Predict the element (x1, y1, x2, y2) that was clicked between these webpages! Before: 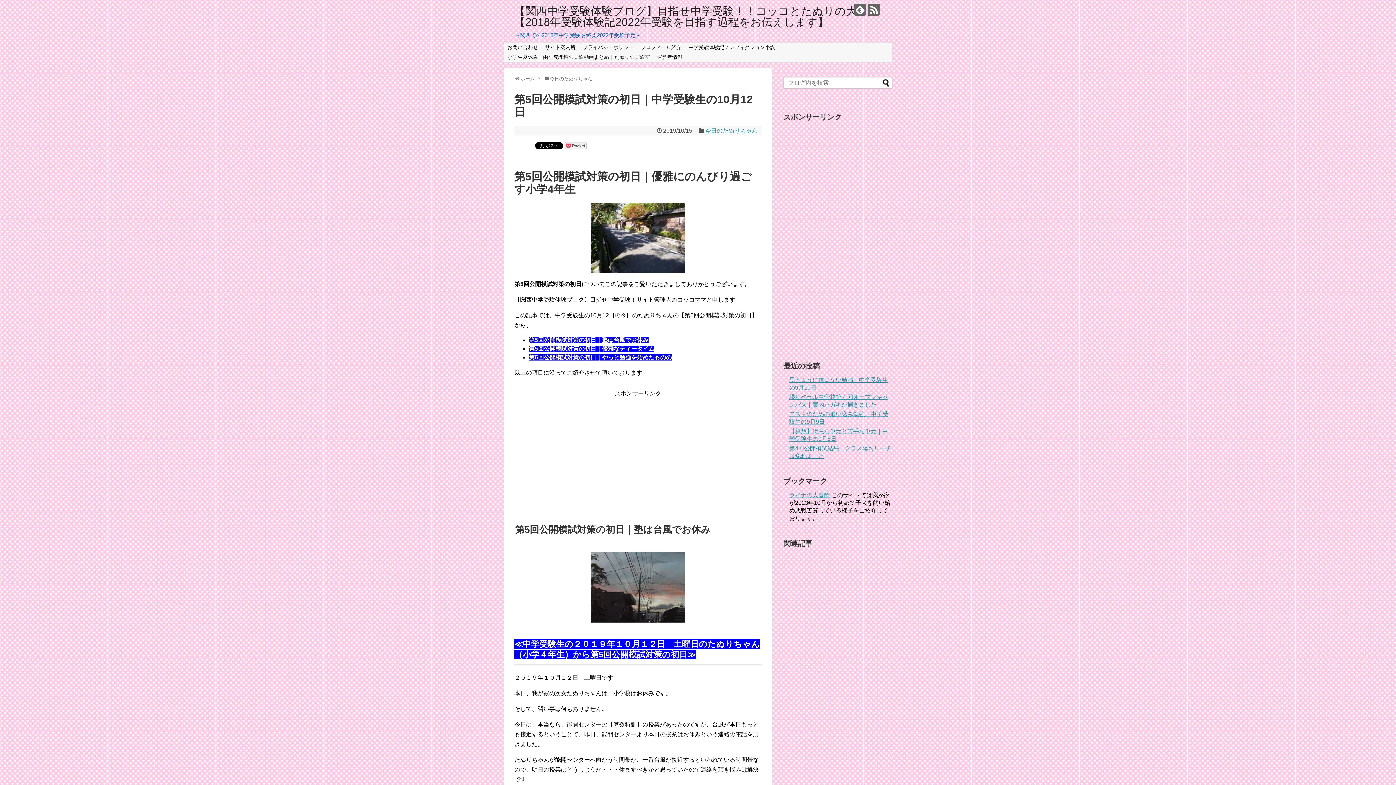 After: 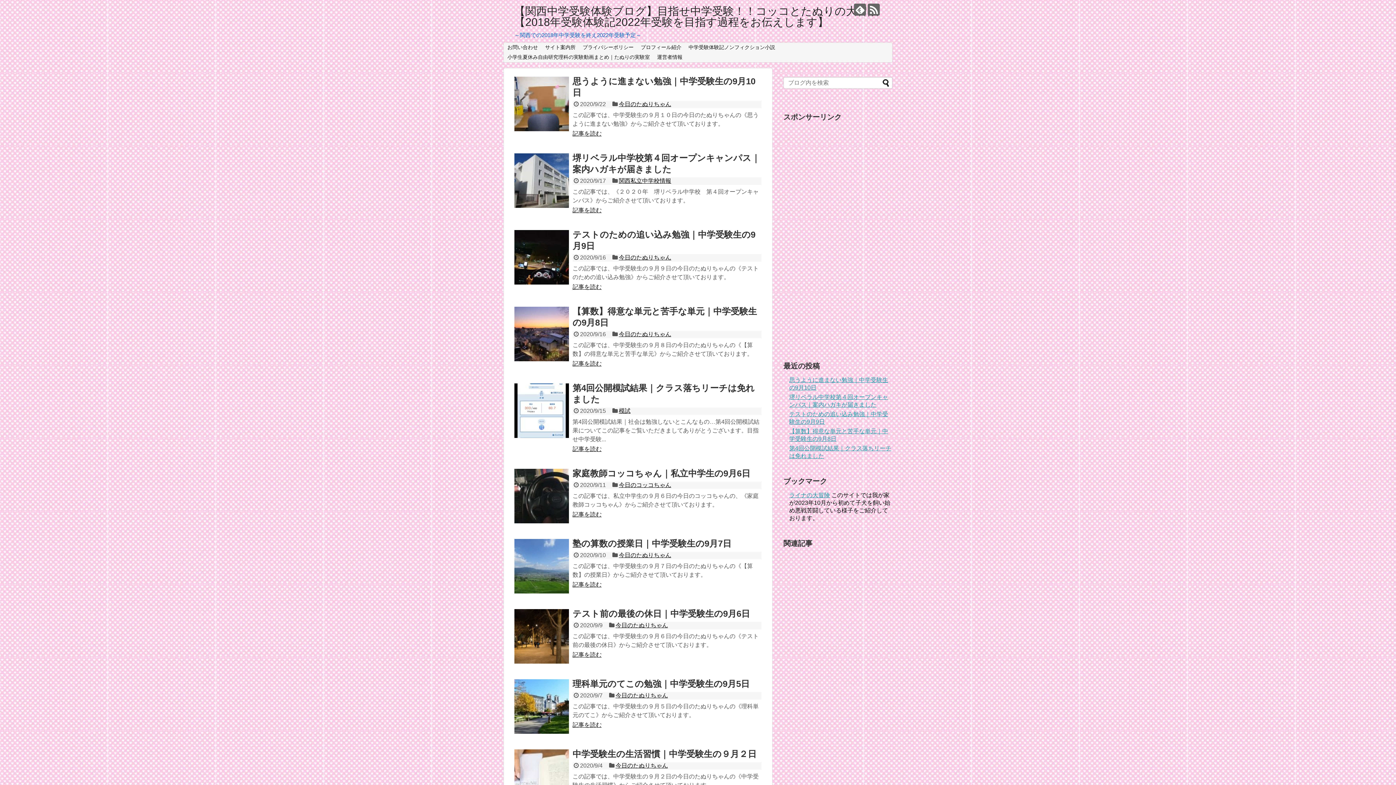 Action: bbox: (520, 75, 534, 81) label: ホーム